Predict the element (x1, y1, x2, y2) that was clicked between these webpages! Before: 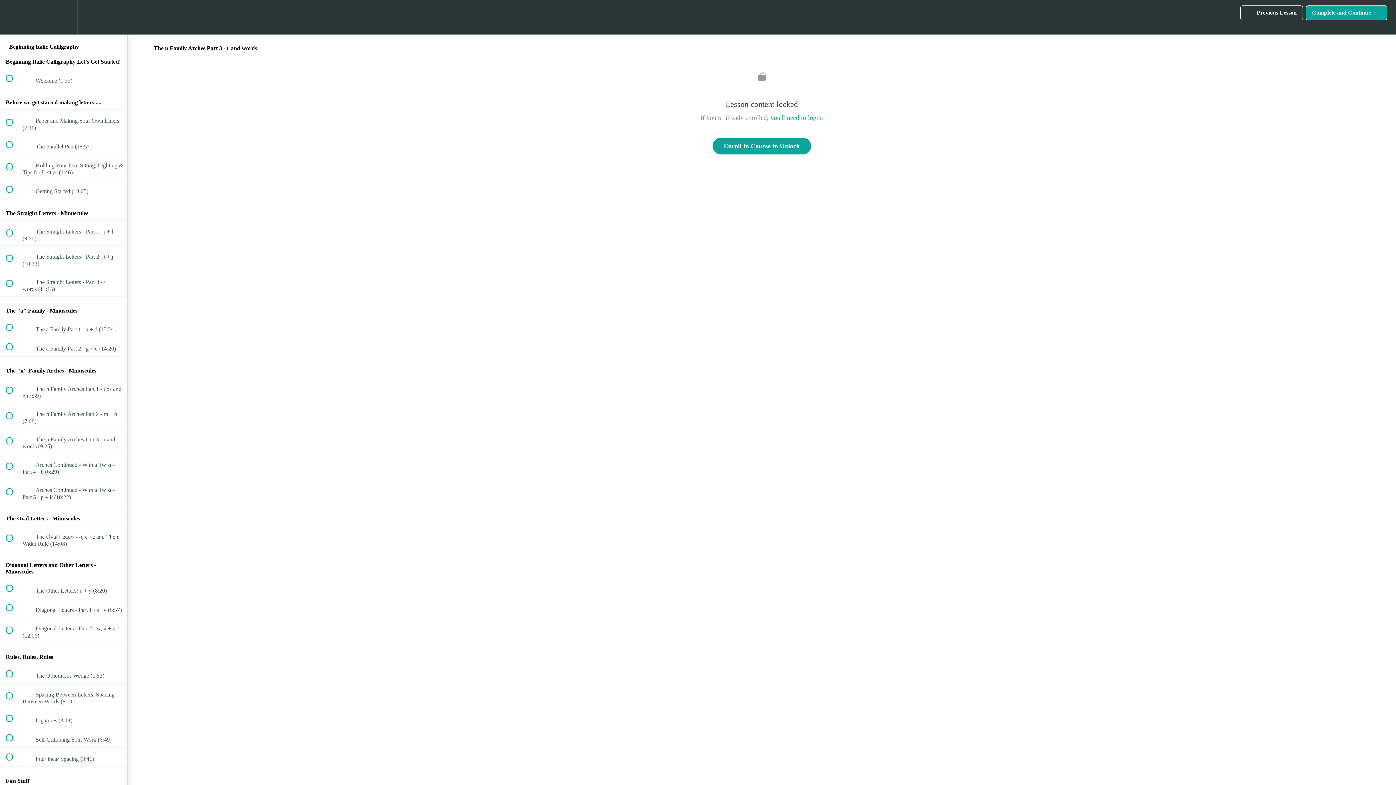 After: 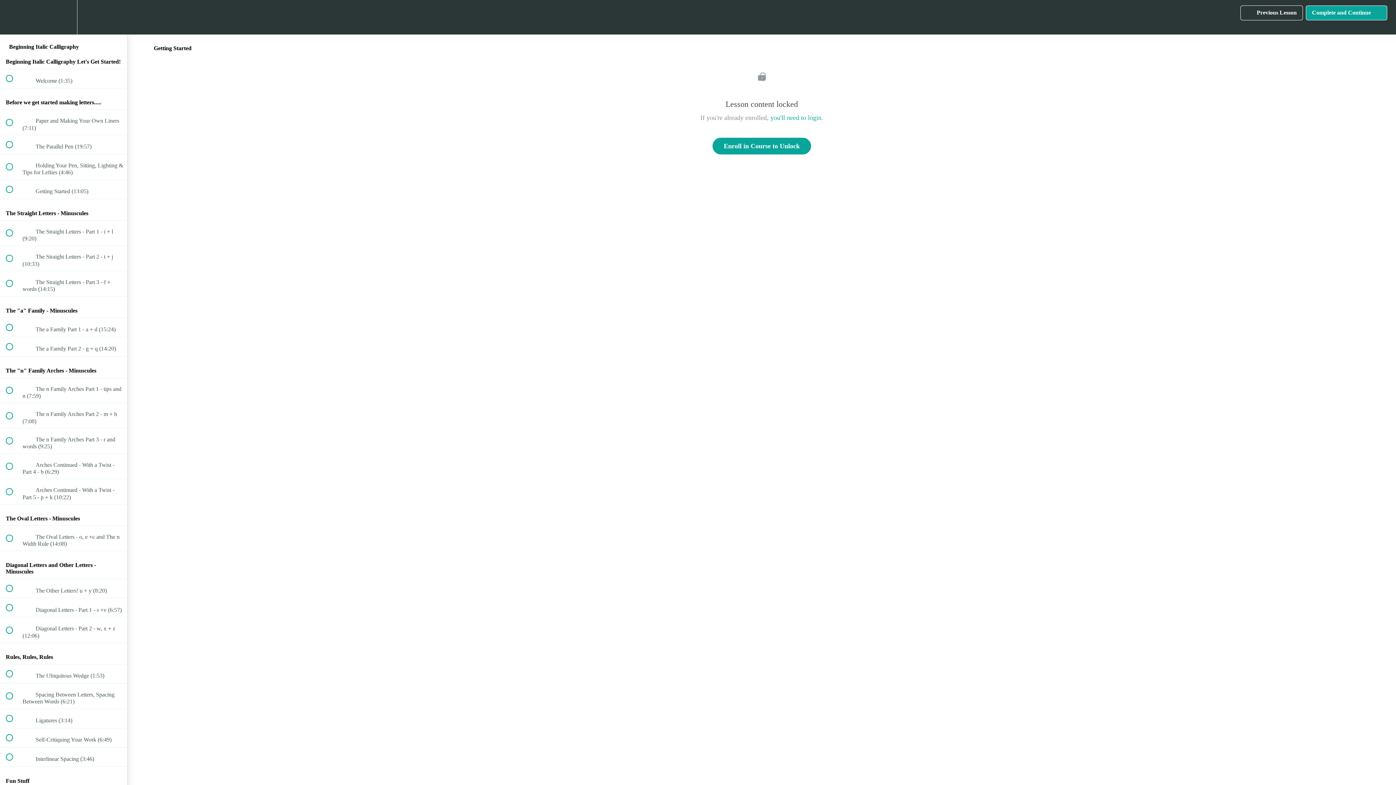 Action: bbox: (0, 179, 127, 198) label:  
 Getting Started (13:05)